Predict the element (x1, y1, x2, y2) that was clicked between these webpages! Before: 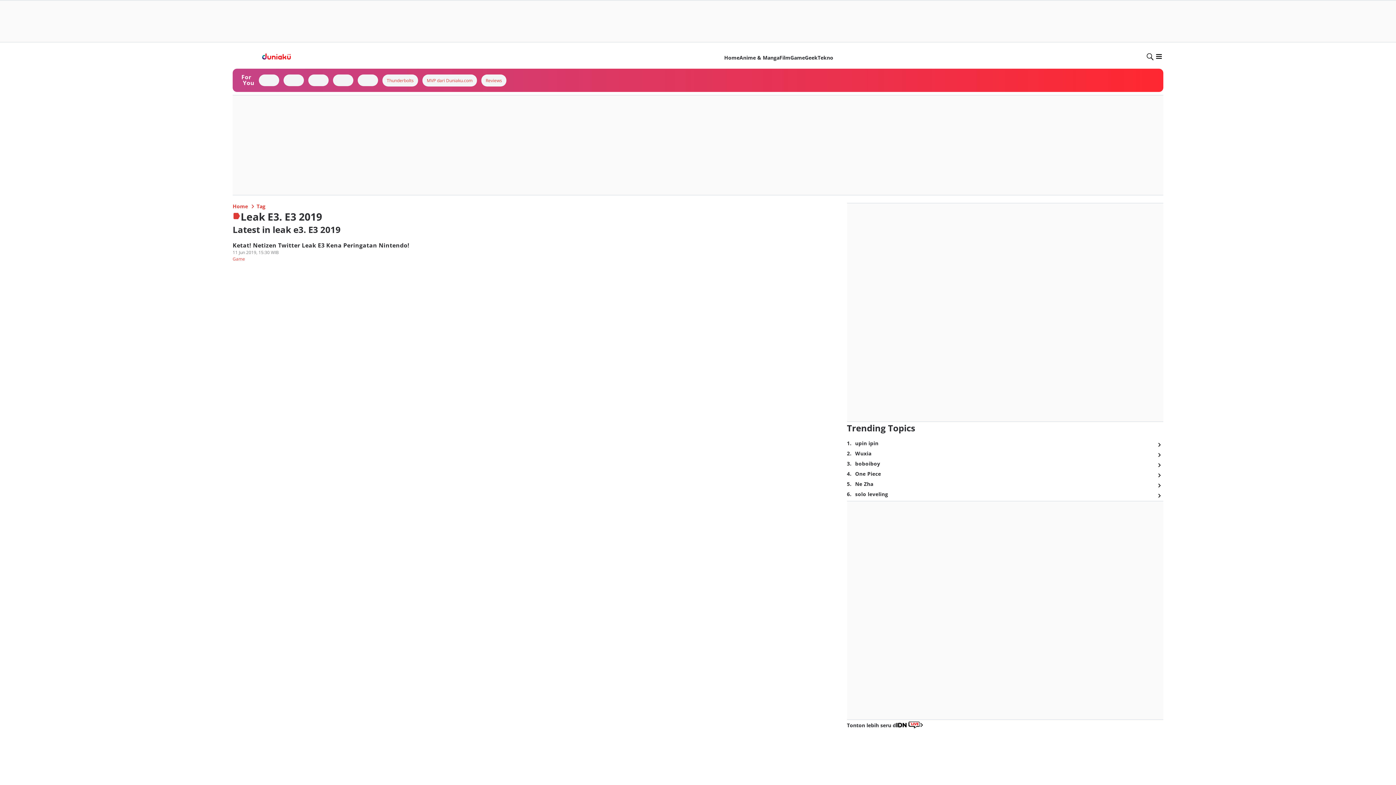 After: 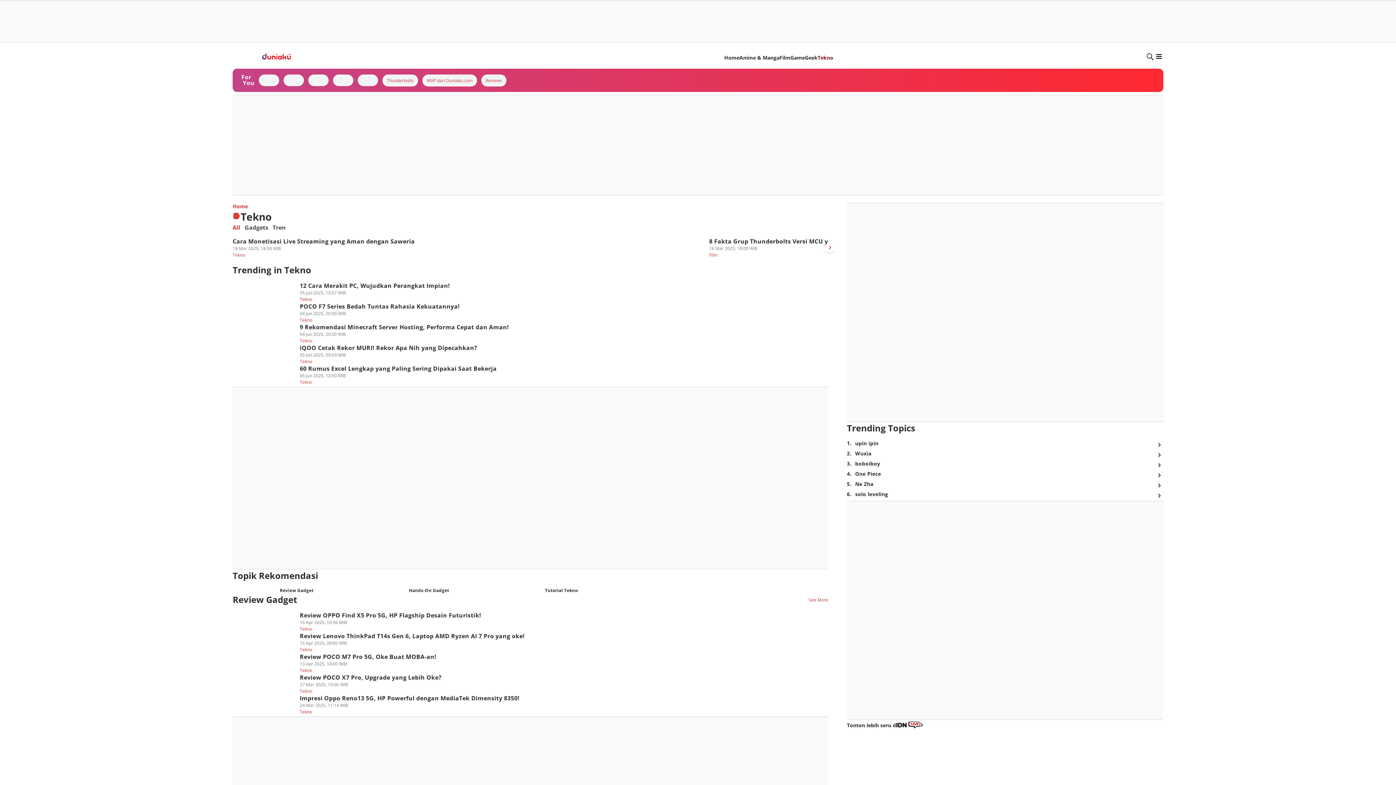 Action: bbox: (432, 97, 447, 104) label: Tekno